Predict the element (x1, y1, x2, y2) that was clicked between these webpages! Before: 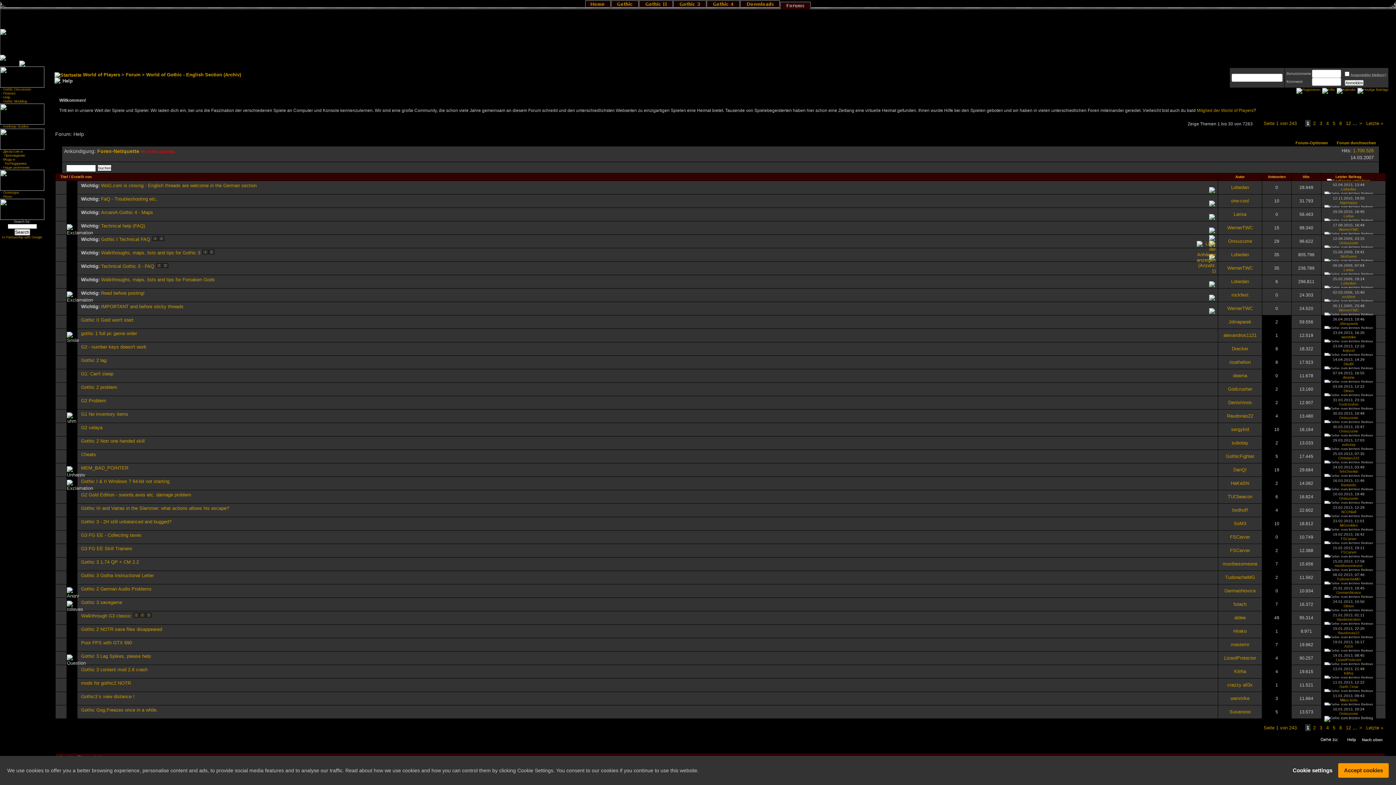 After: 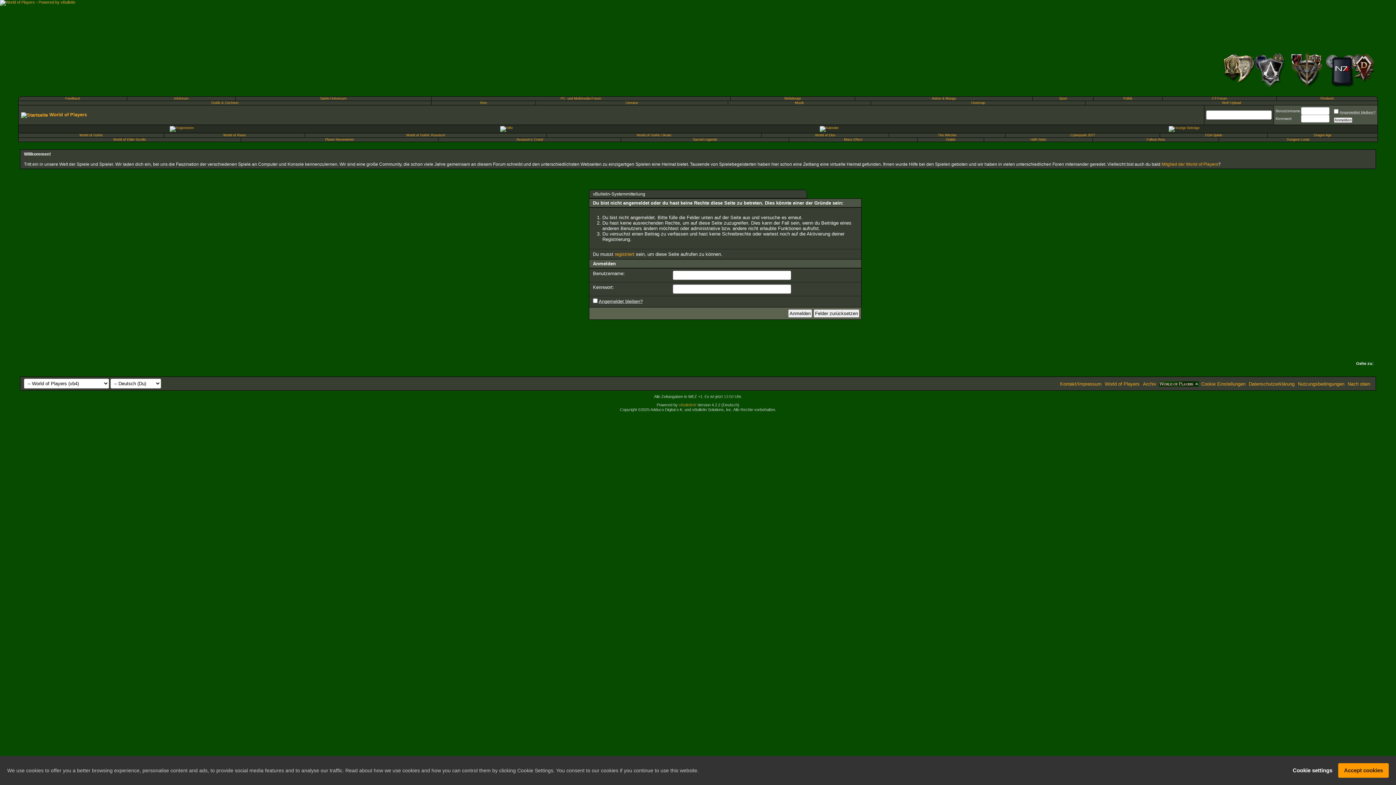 Action: bbox: (1340, 523, 1358, 527) label: MrGookles